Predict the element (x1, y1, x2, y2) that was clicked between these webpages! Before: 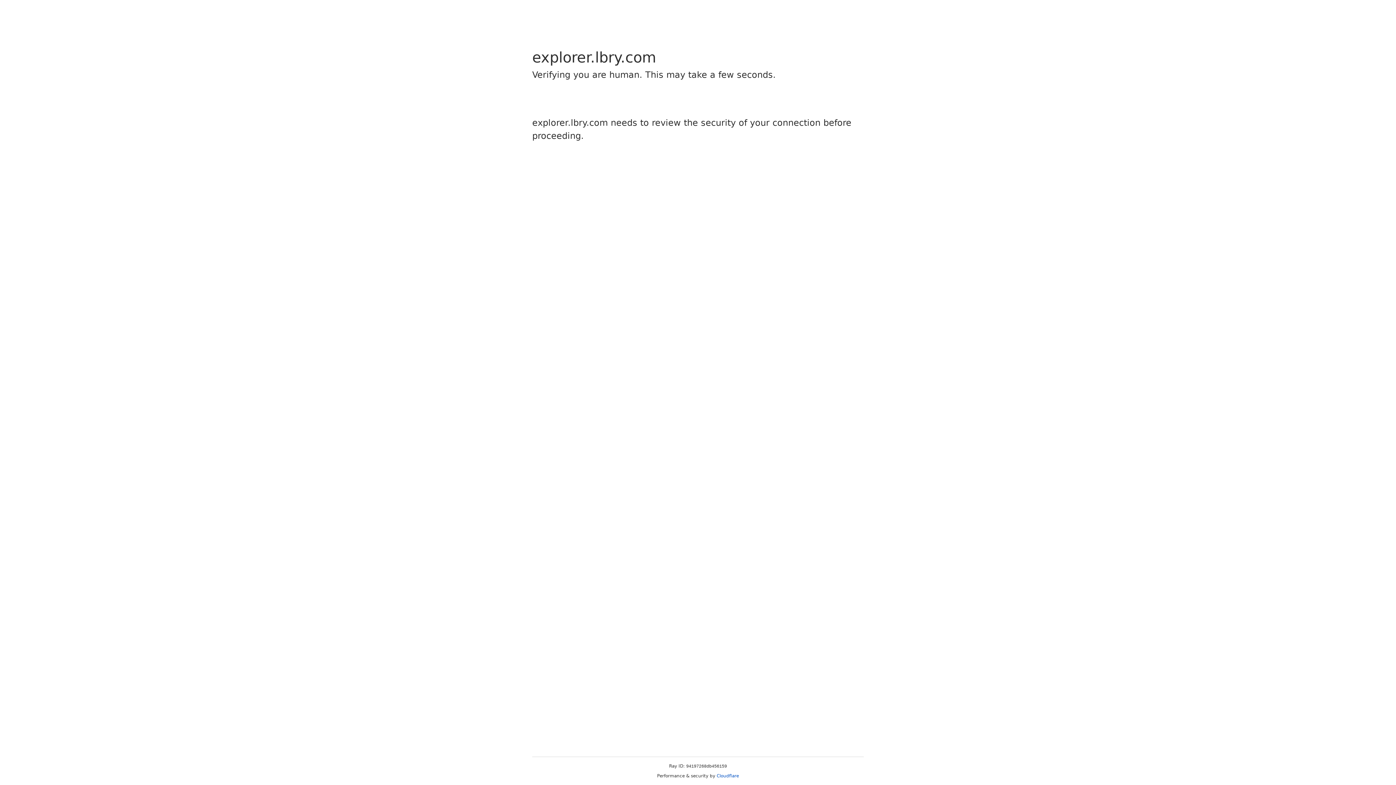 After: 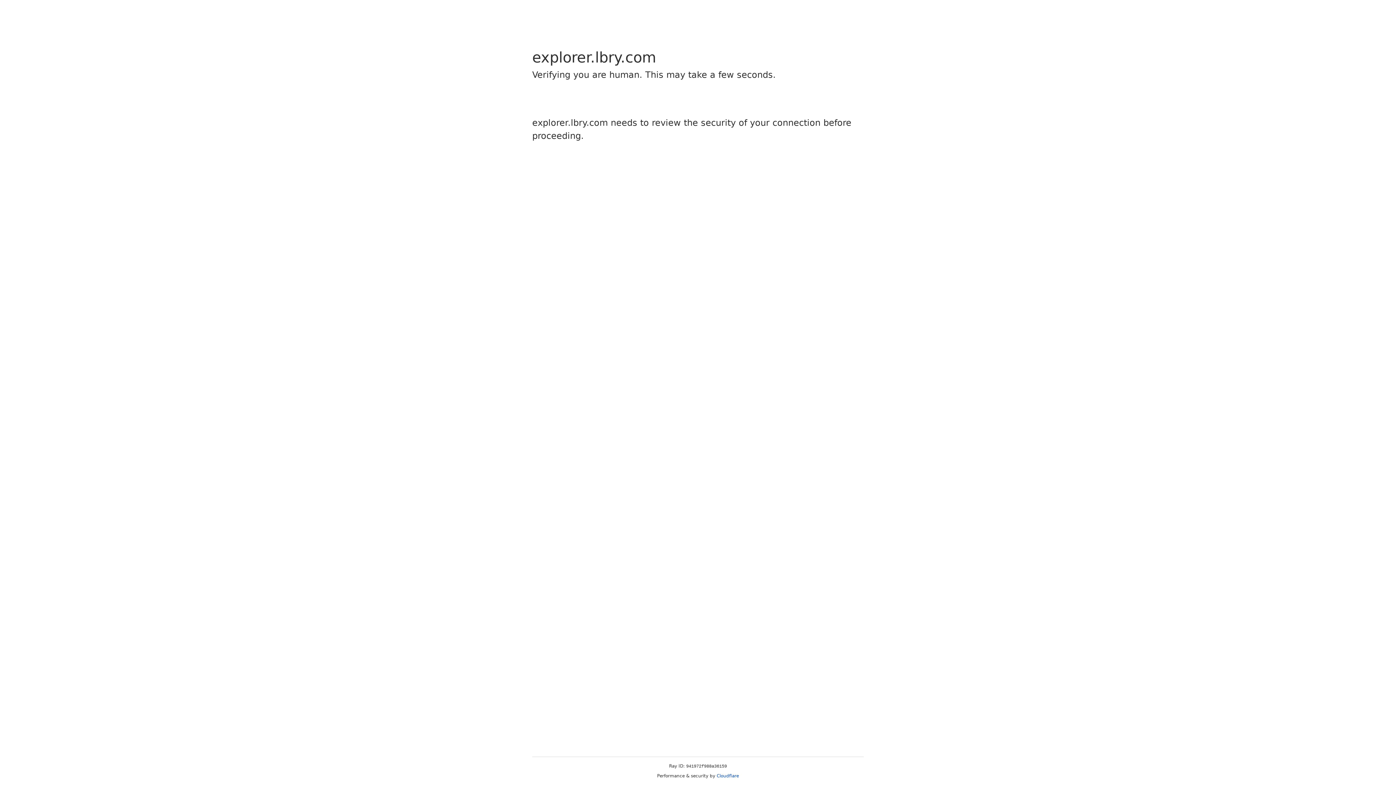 Action: label: Cloudflare bbox: (716, 773, 739, 778)